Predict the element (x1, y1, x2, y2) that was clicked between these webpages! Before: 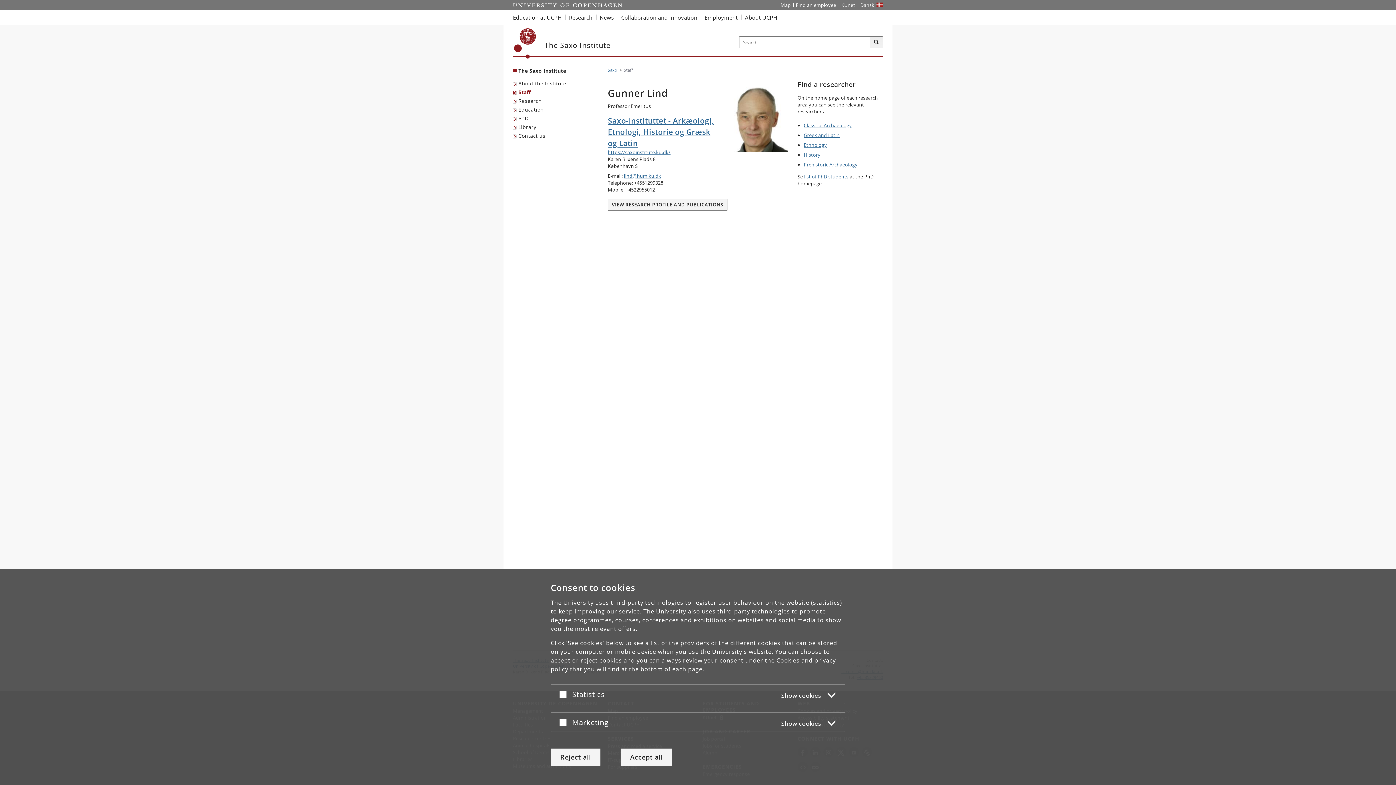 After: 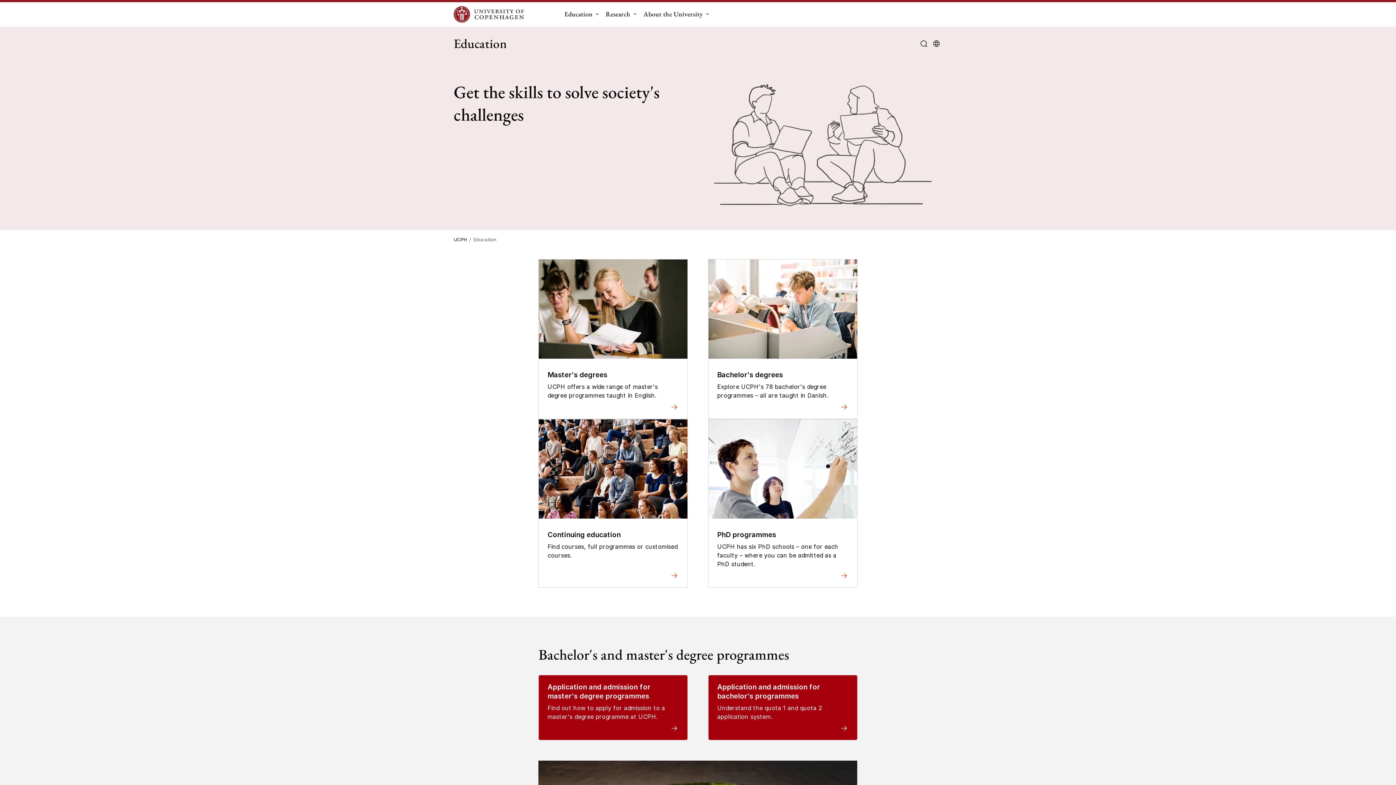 Action: bbox: (513, 10, 565, 24) label: Education at UCPH